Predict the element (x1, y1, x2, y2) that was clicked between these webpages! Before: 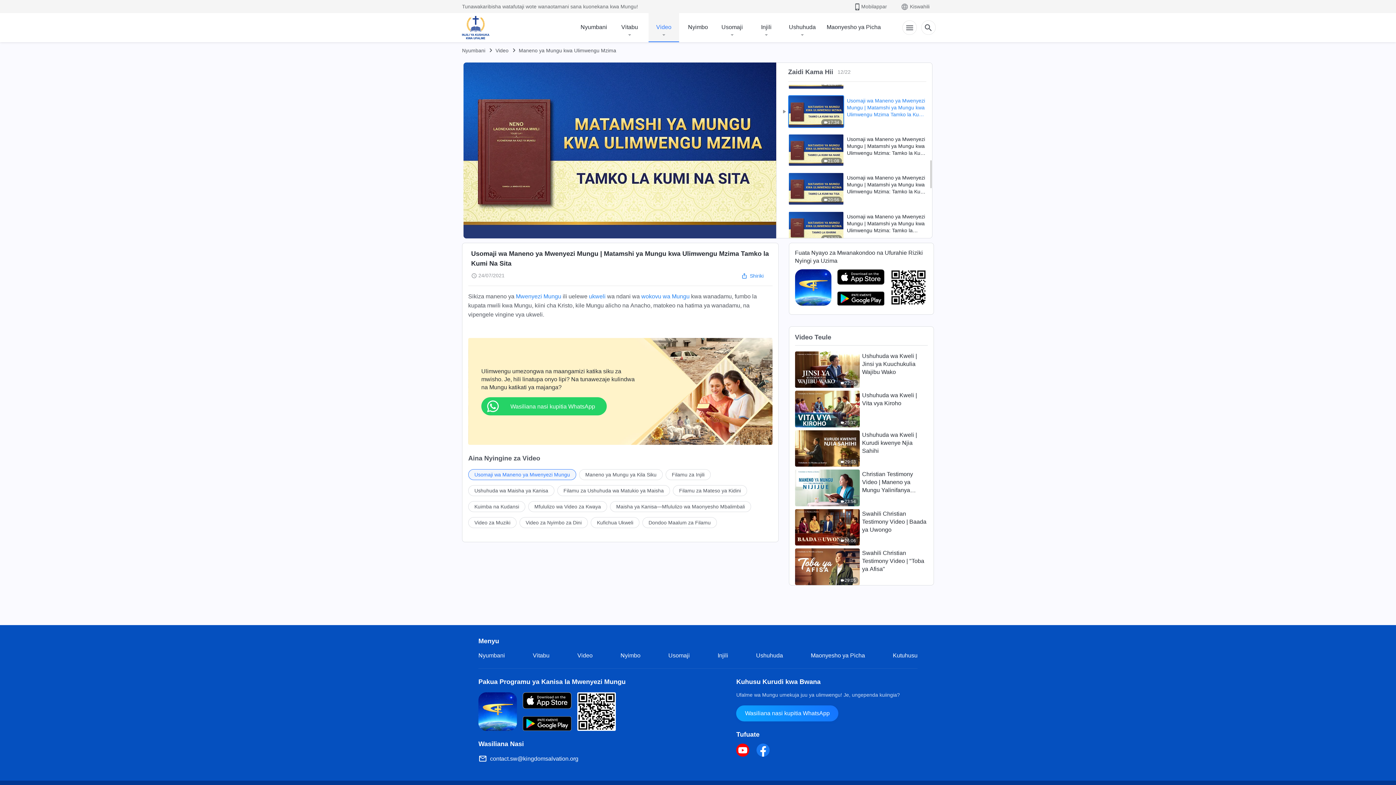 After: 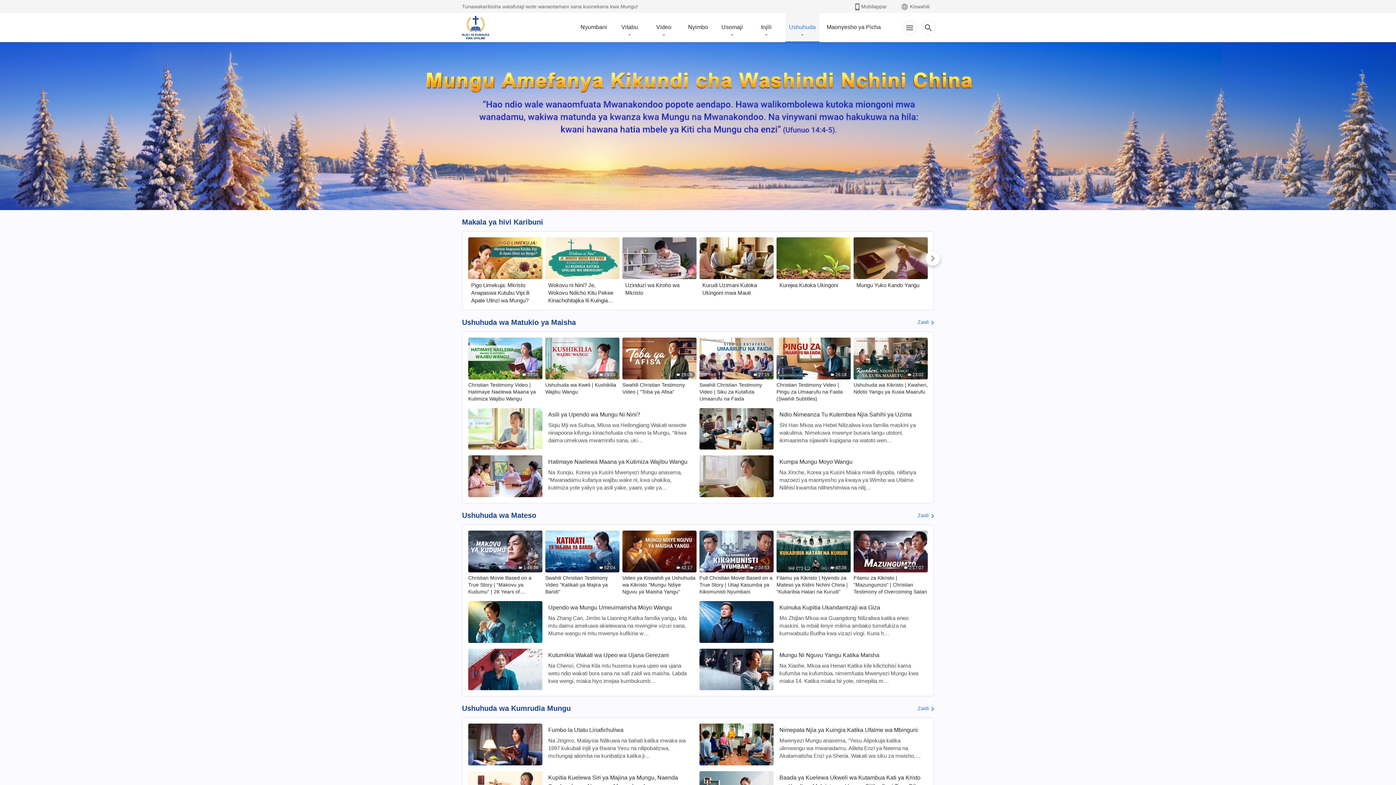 Action: bbox: (756, 652, 783, 658) label: Ushuhuda